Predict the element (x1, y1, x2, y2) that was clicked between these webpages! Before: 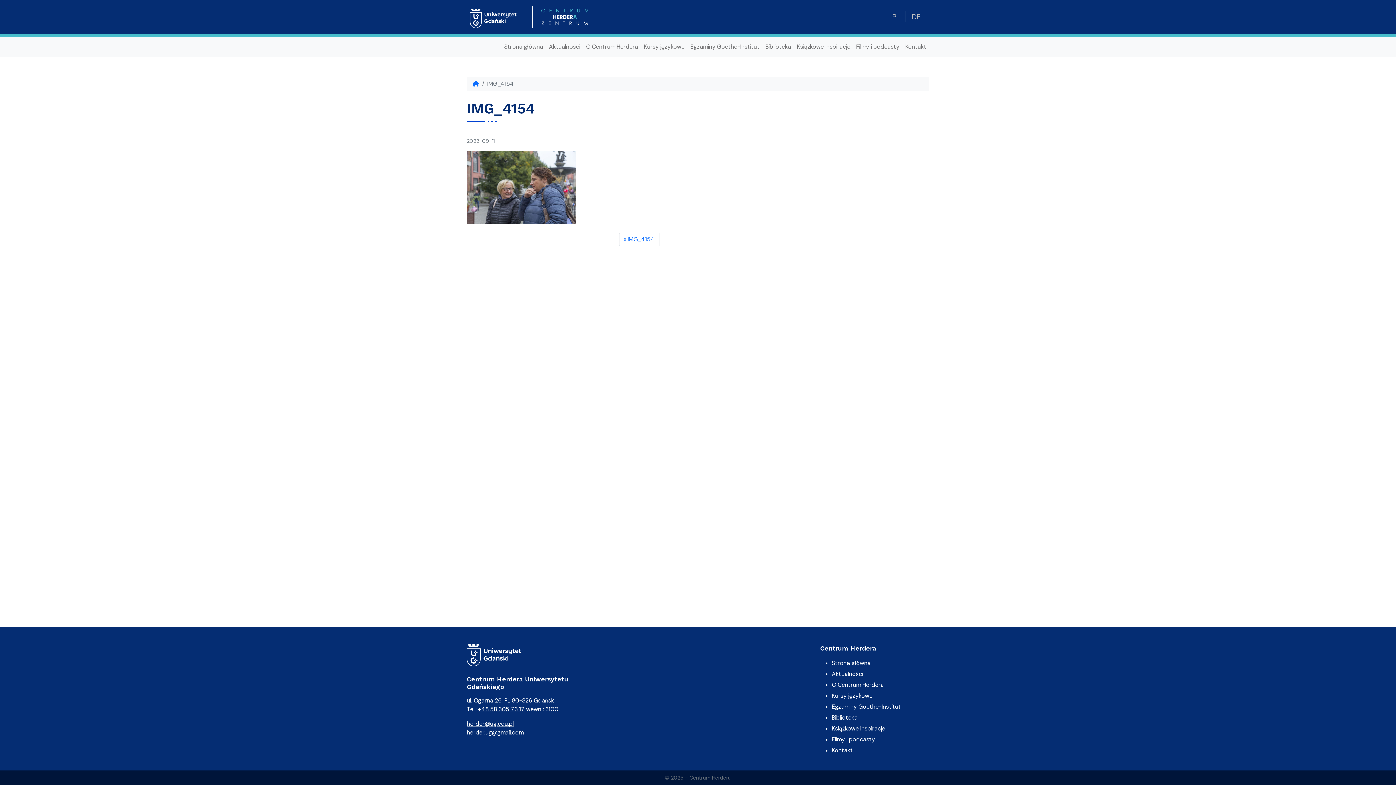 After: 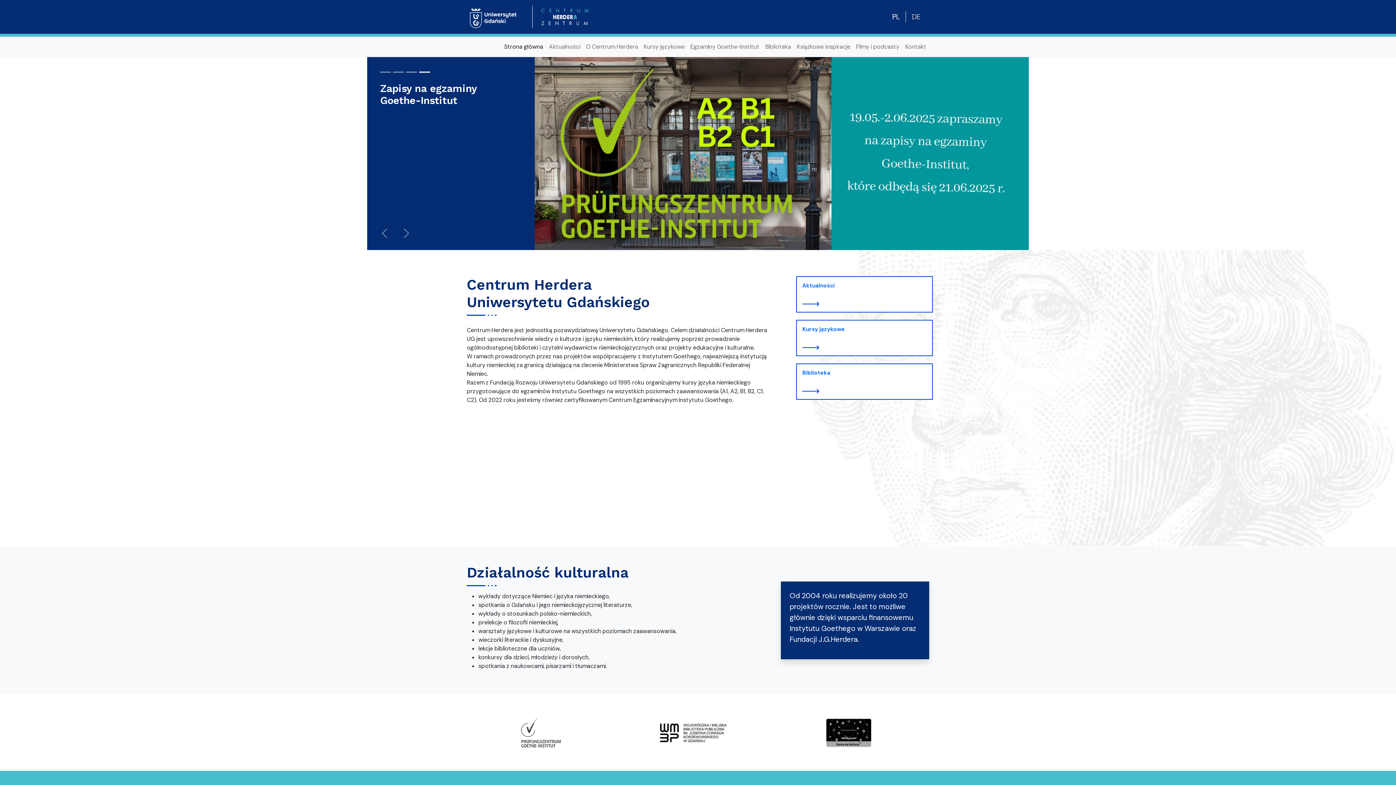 Action: bbox: (472, 80, 479, 87)